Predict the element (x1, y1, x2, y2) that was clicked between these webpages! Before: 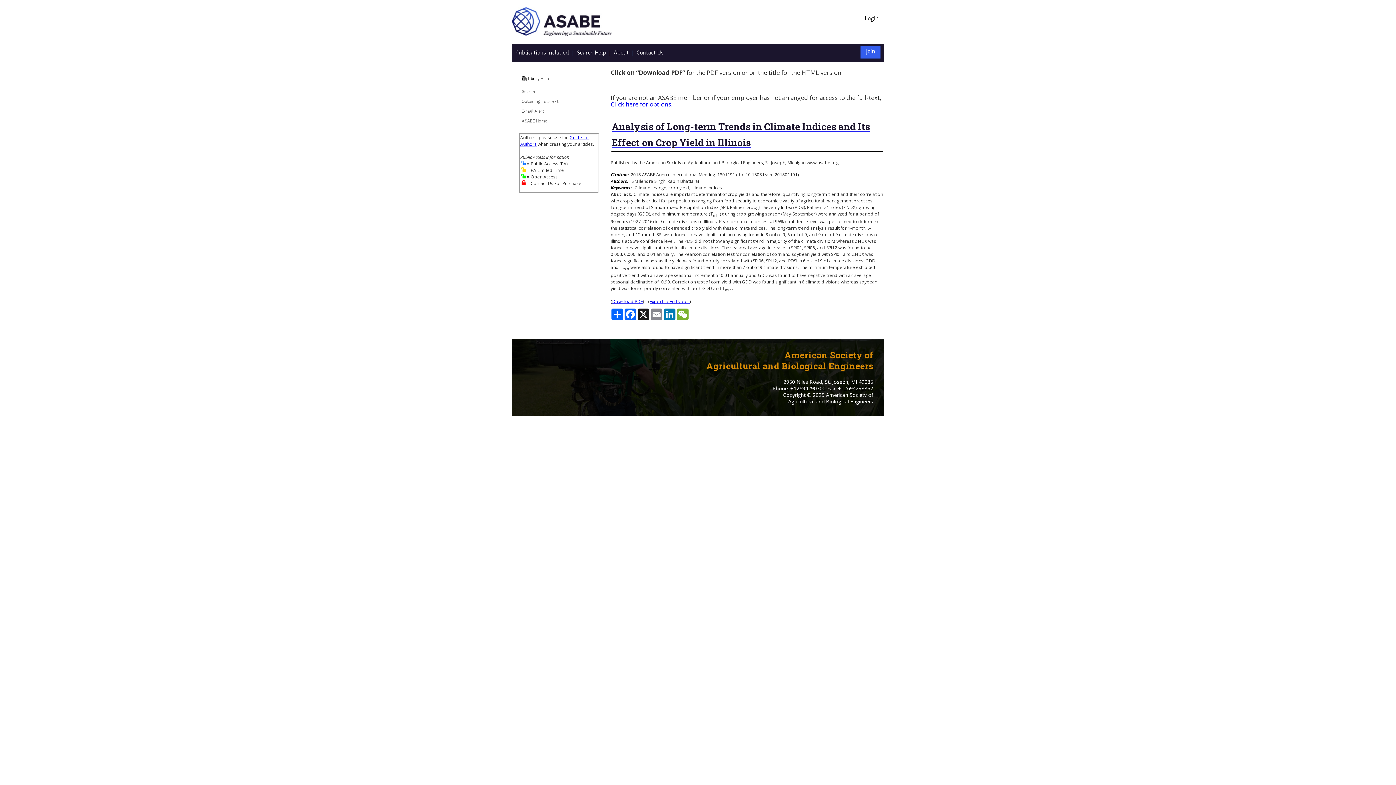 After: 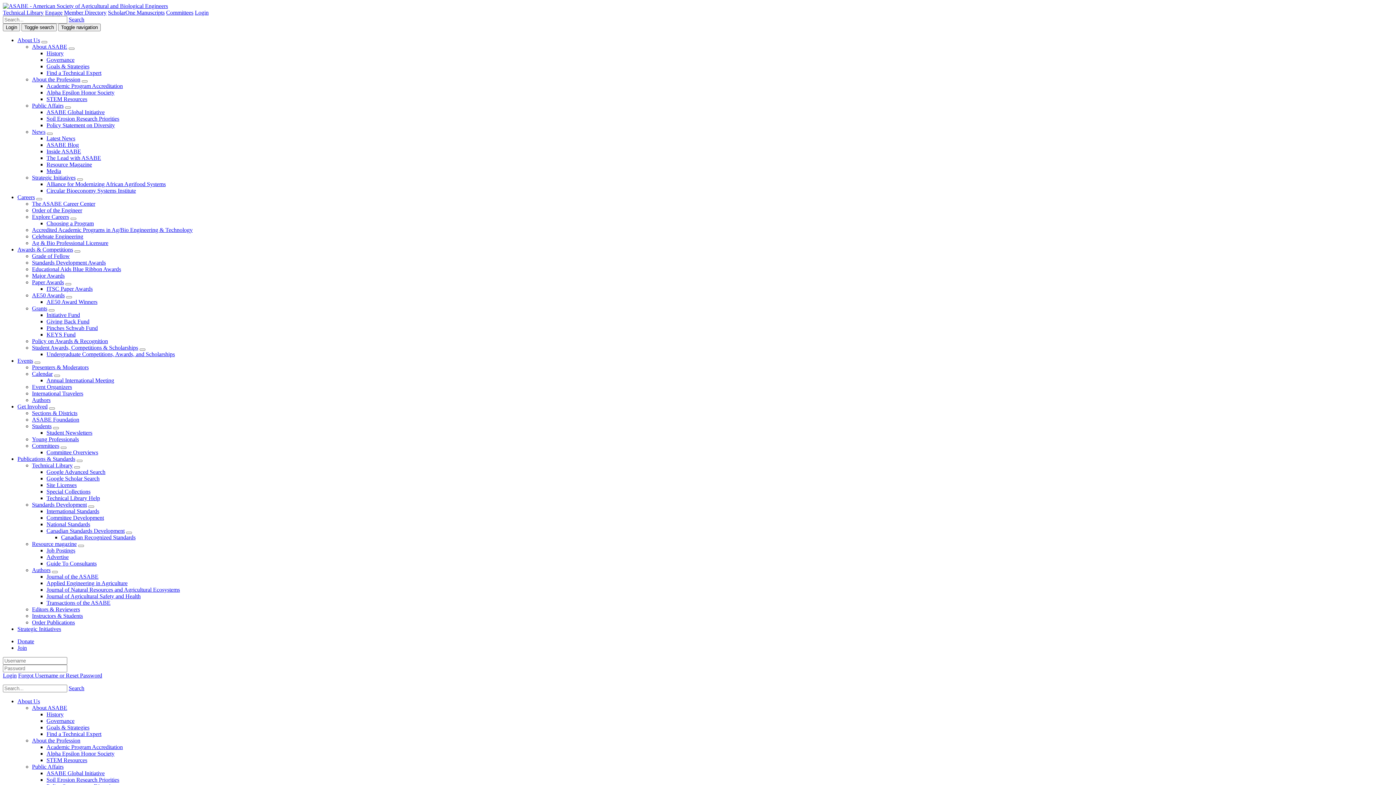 Action: label: Join bbox: (862, 49, 878, 54)